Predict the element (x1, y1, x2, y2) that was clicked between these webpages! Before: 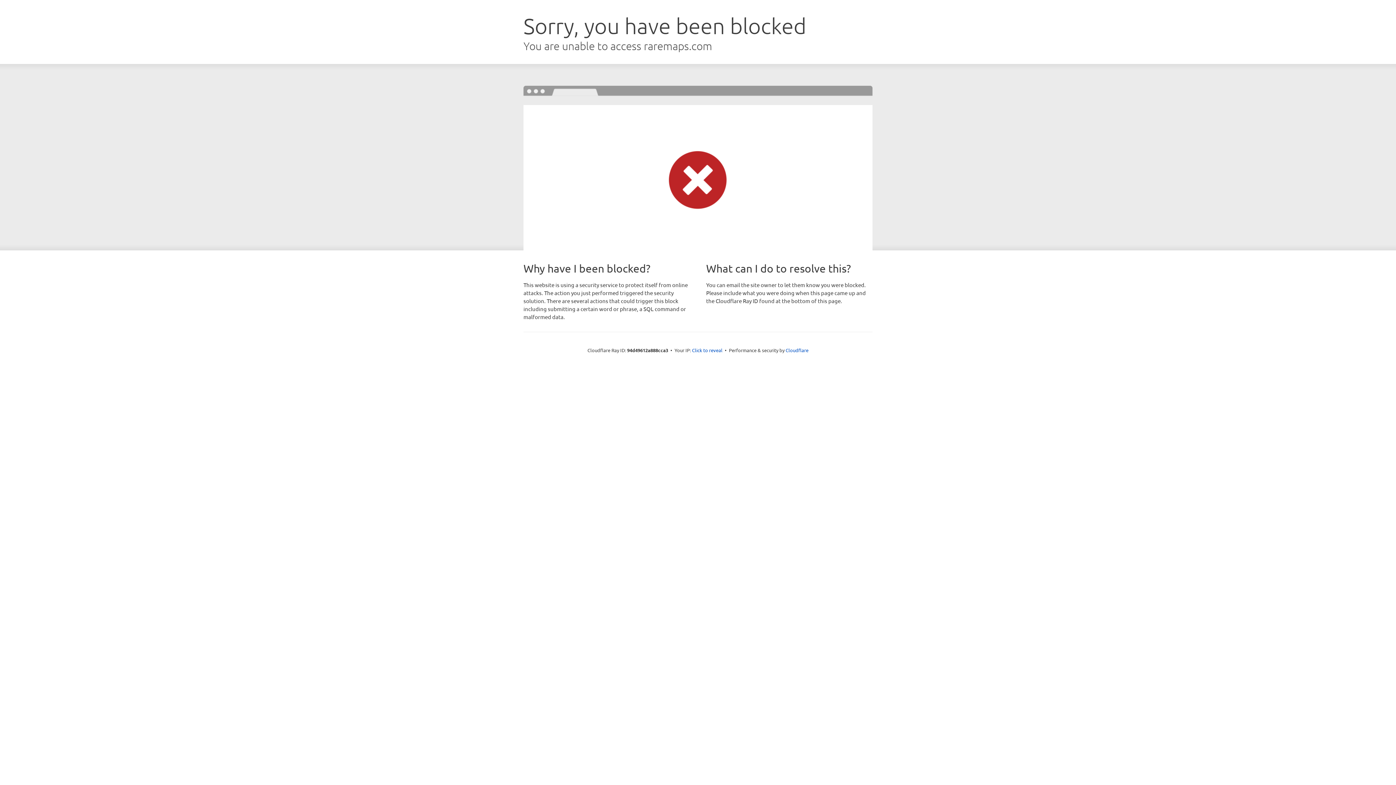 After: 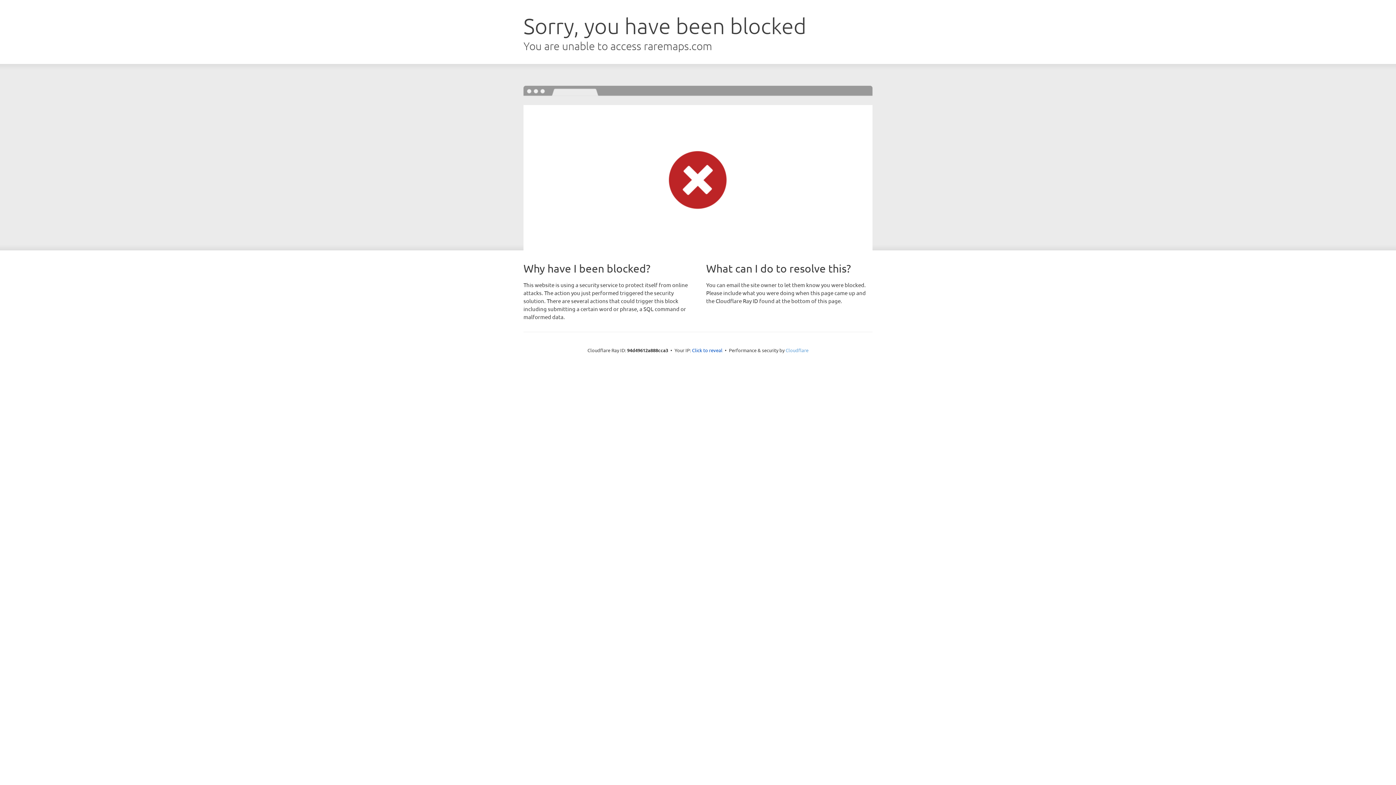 Action: bbox: (785, 347, 808, 353) label: Cloudflare